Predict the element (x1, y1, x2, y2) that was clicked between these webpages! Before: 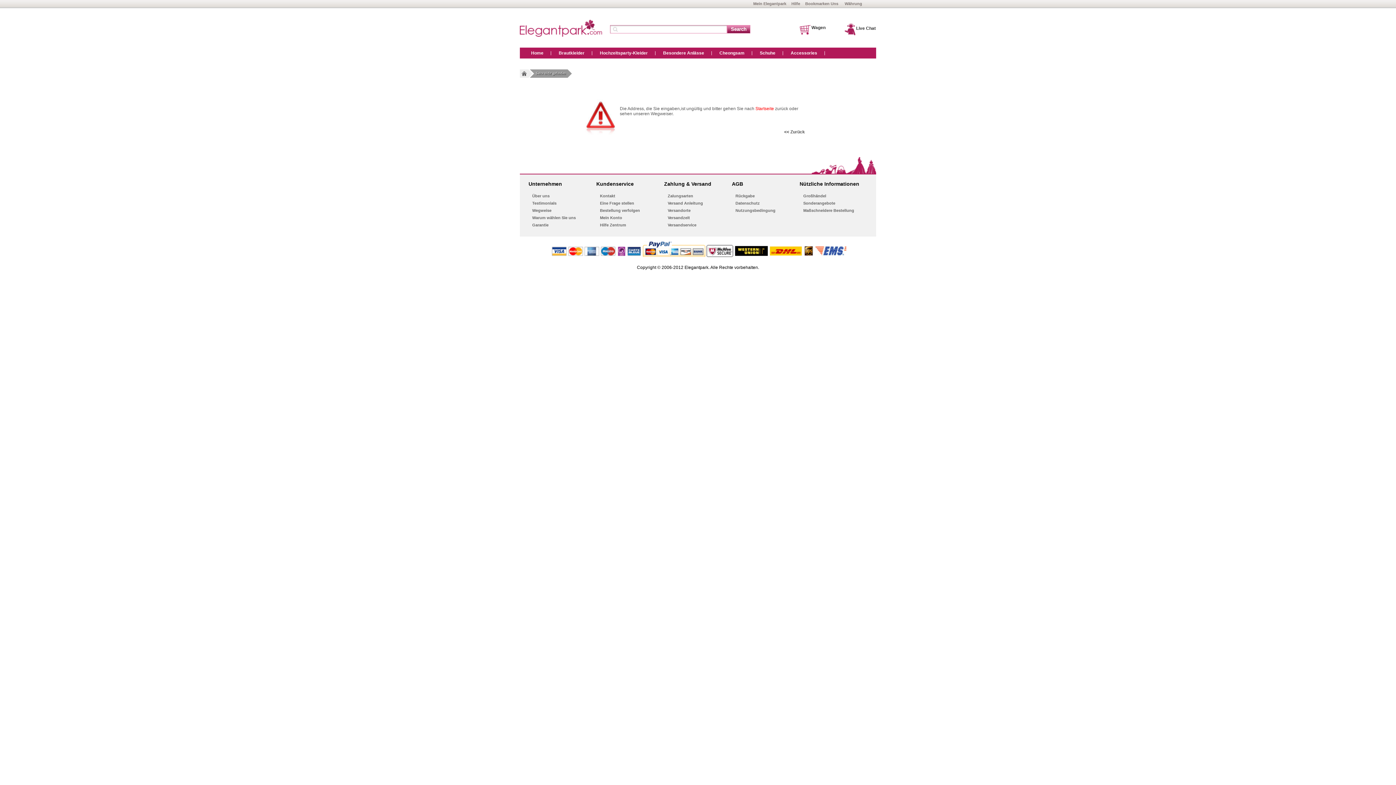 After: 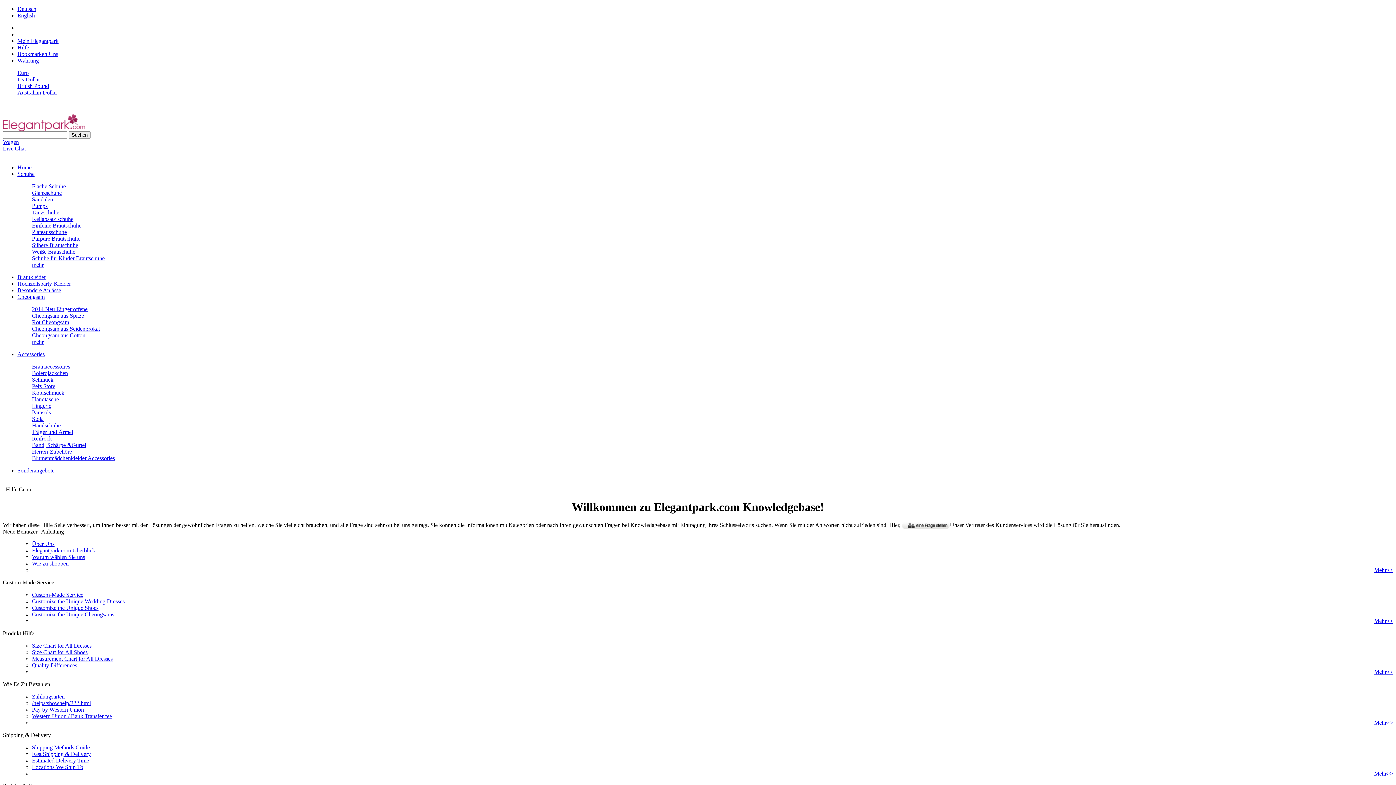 Action: bbox: (600, 222, 626, 227) label: Hilfe Zentrum